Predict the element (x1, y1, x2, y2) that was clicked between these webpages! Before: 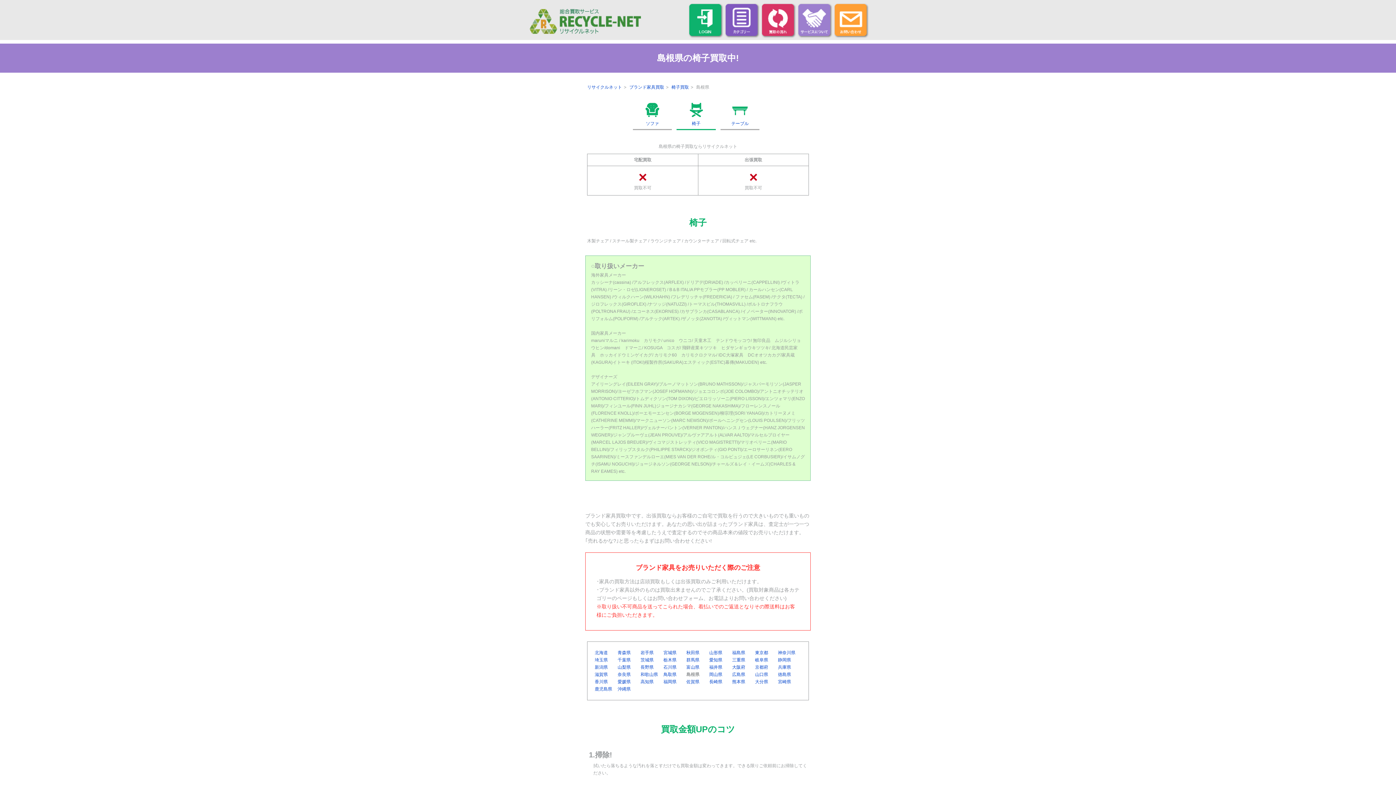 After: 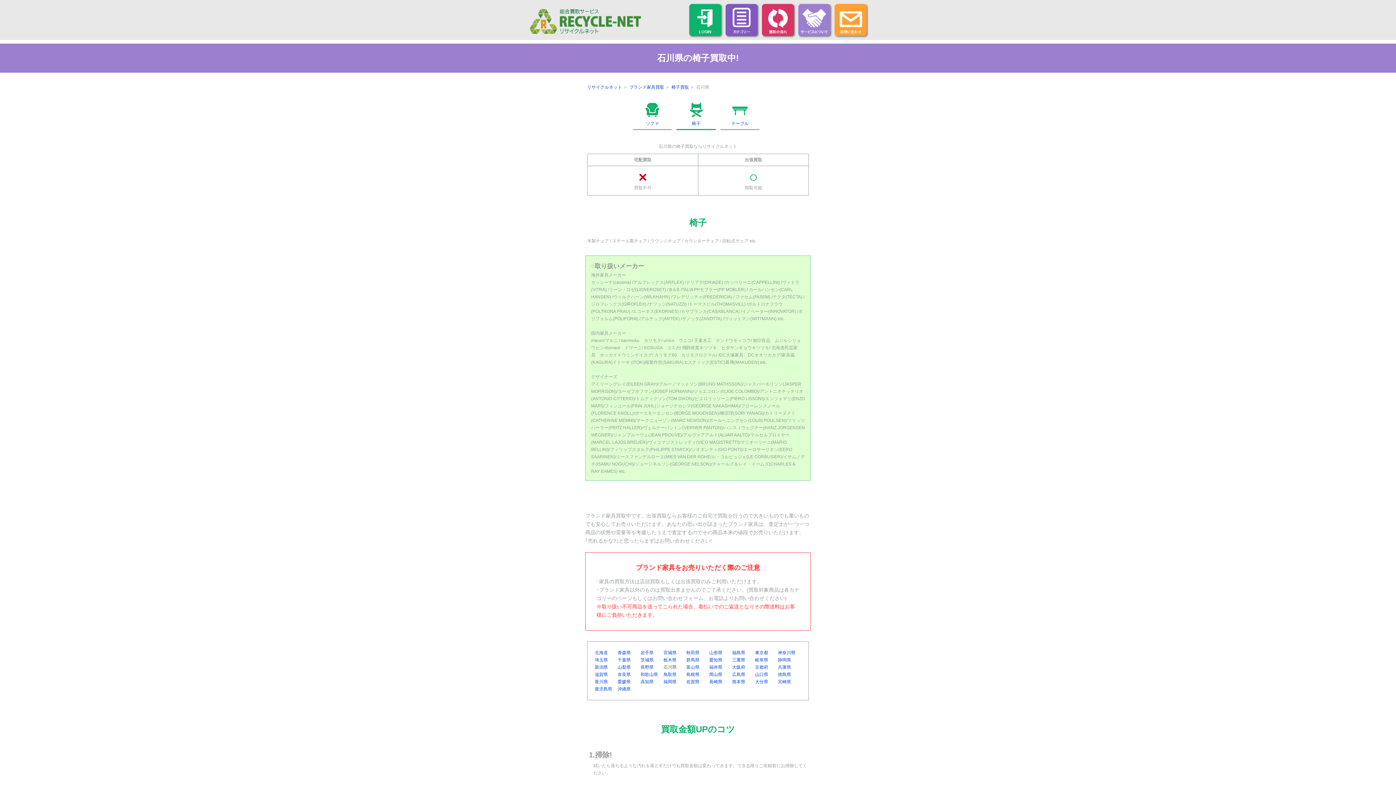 Action: label: 石川県 bbox: (663, 664, 685, 671)